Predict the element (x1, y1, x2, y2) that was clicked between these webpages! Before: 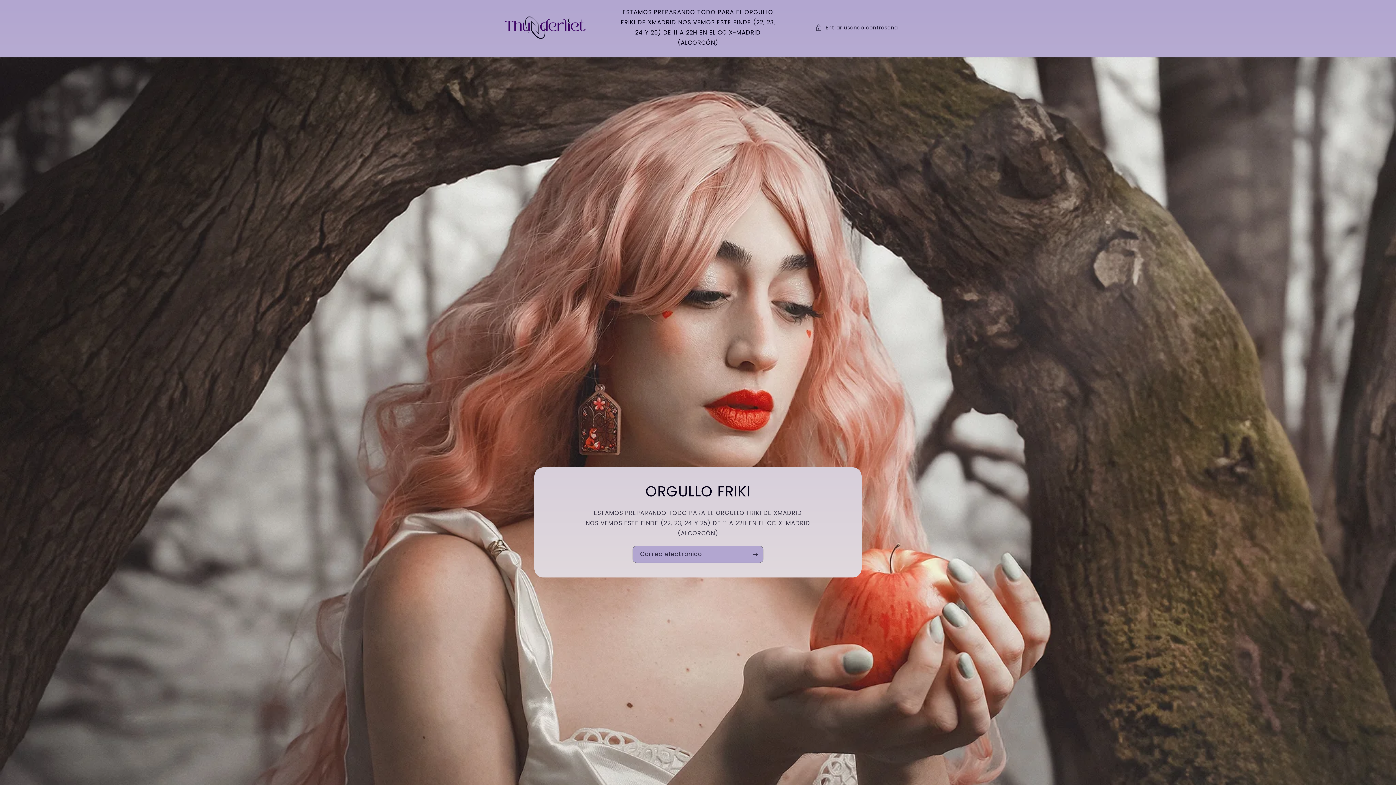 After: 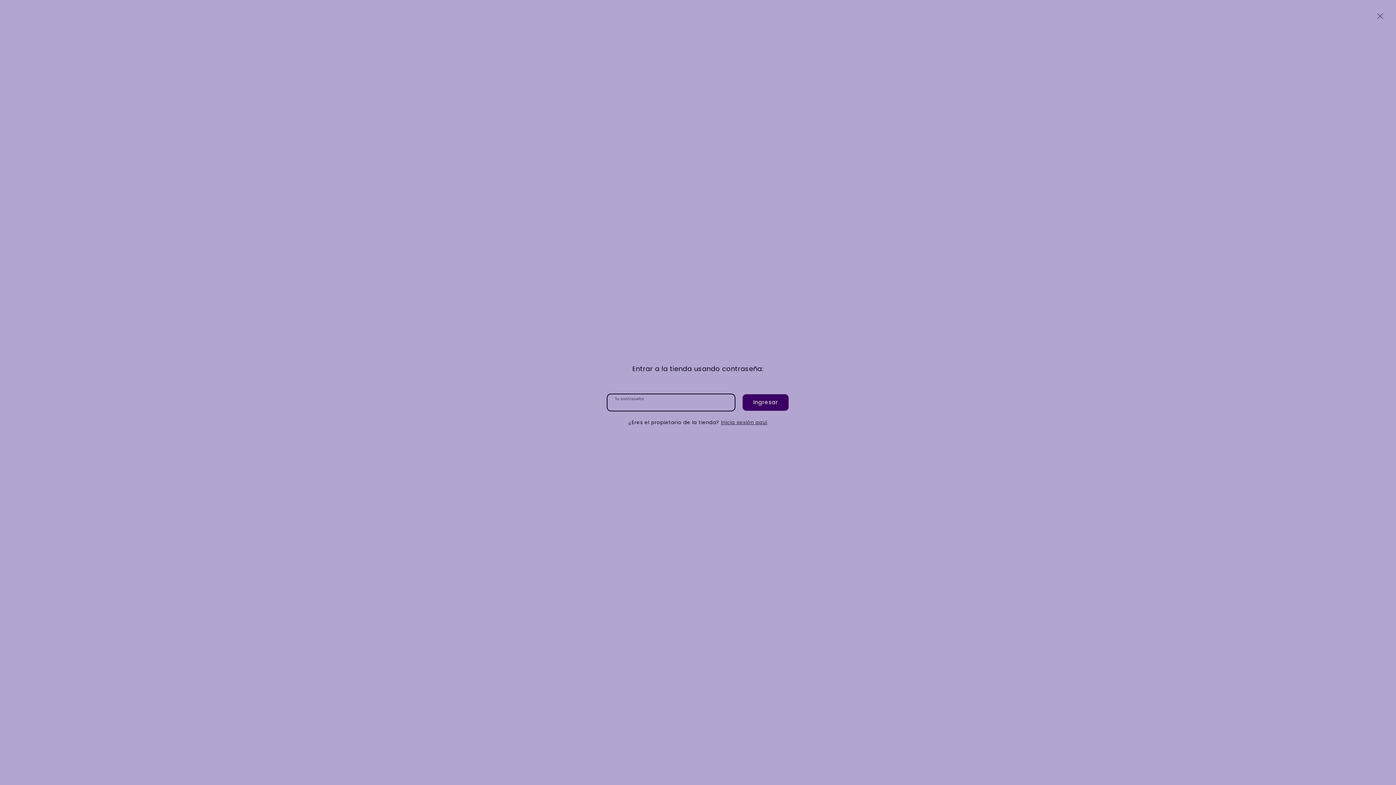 Action: bbox: (815, 23, 898, 32) label: Entrar usando contraseña